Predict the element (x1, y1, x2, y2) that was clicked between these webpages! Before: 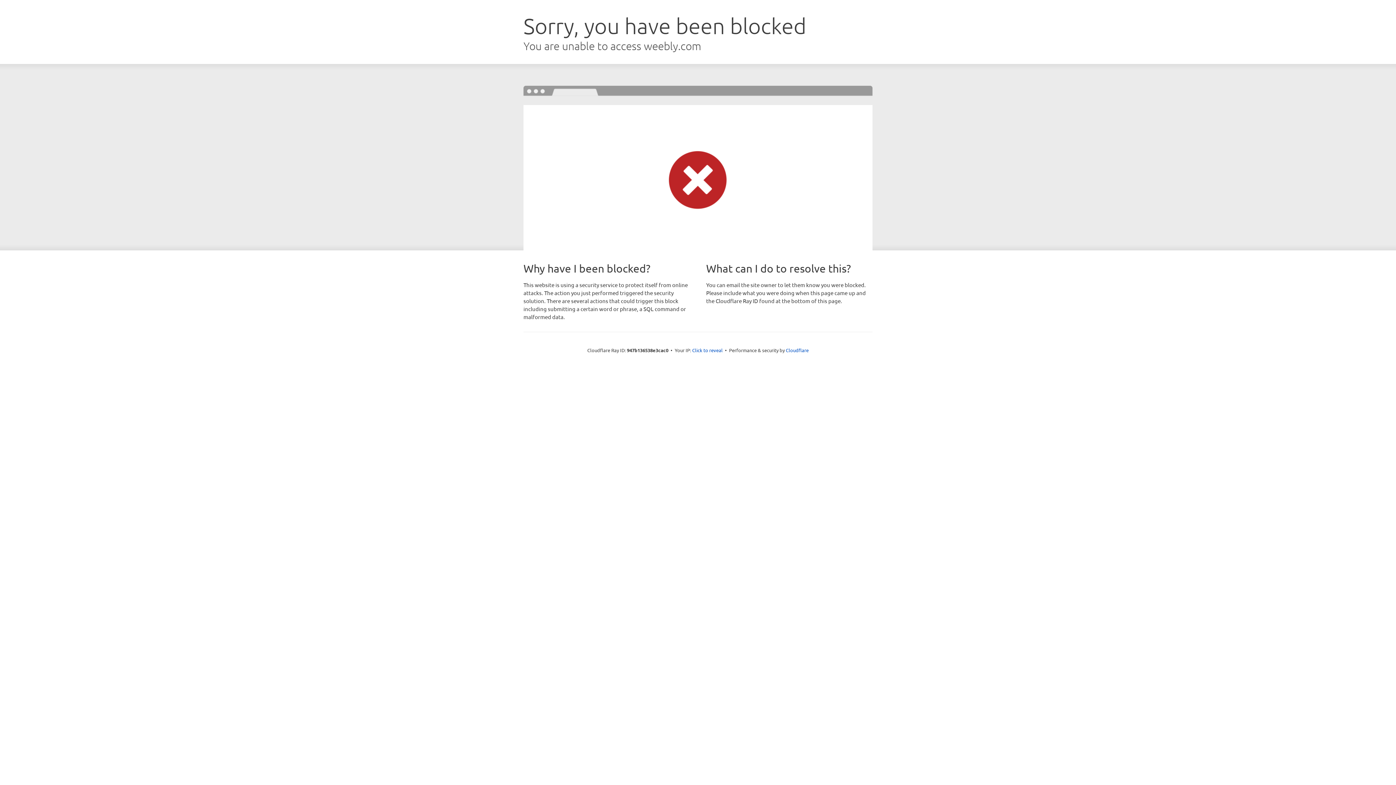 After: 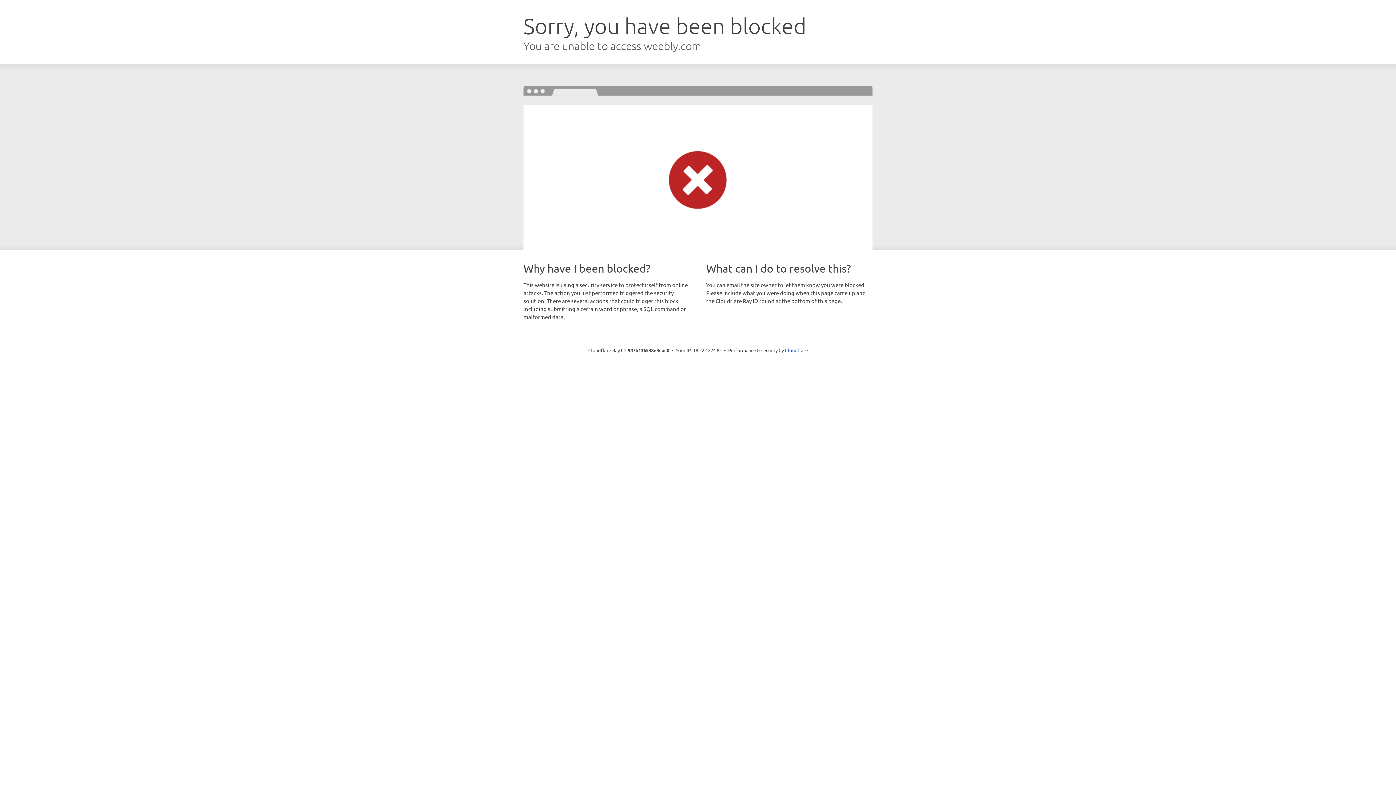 Action: label: Click to reveal bbox: (692, 346, 722, 353)